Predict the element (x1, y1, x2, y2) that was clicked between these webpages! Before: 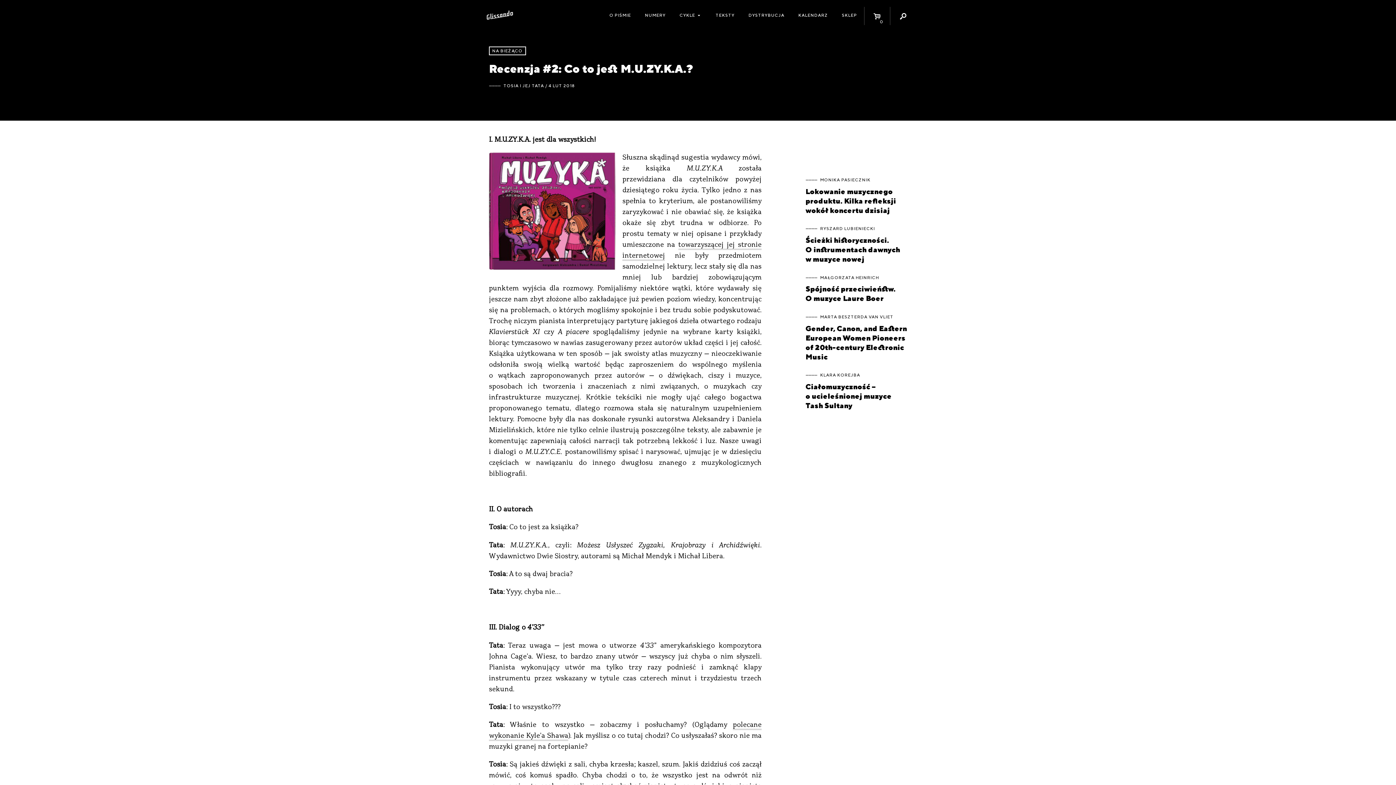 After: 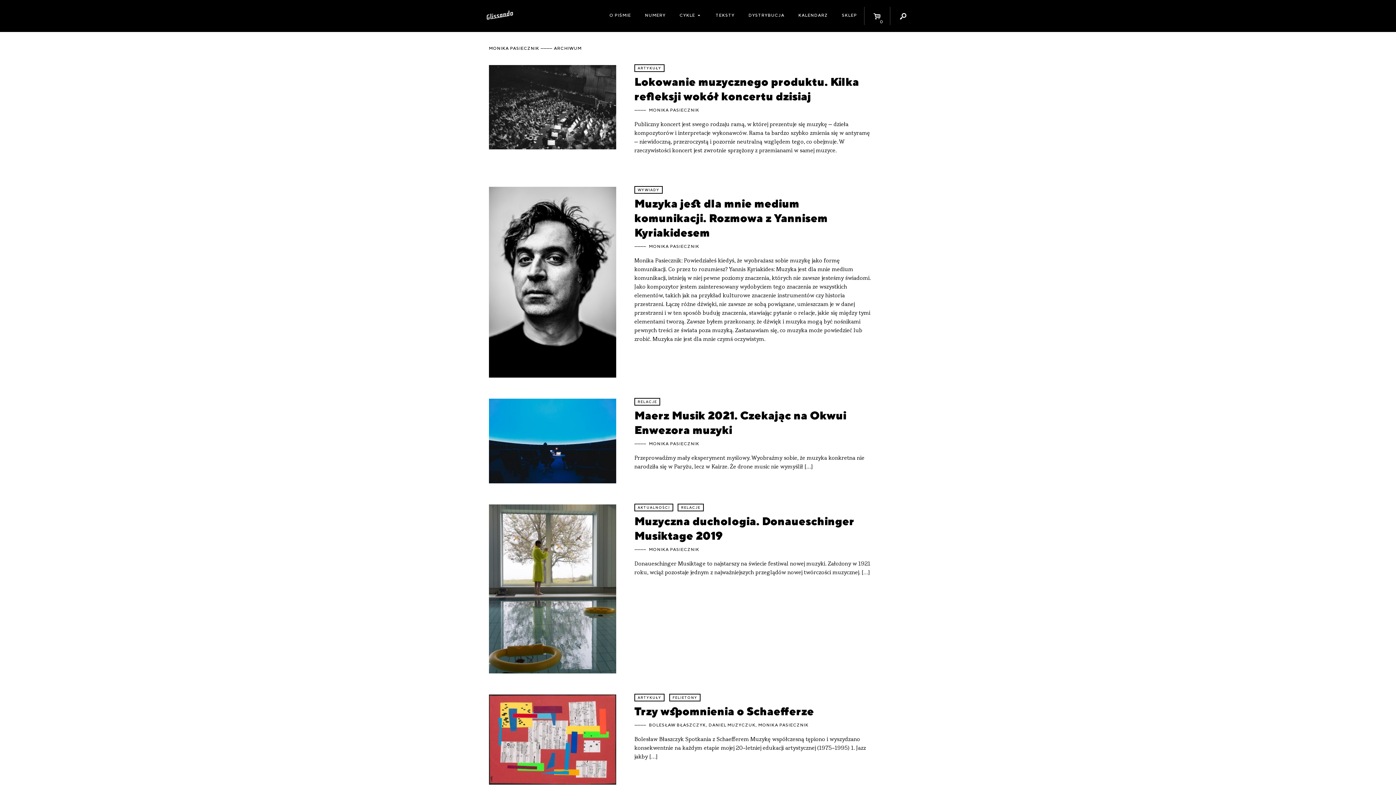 Action: bbox: (820, 177, 870, 182) label: MONIKA PASIECZNIK